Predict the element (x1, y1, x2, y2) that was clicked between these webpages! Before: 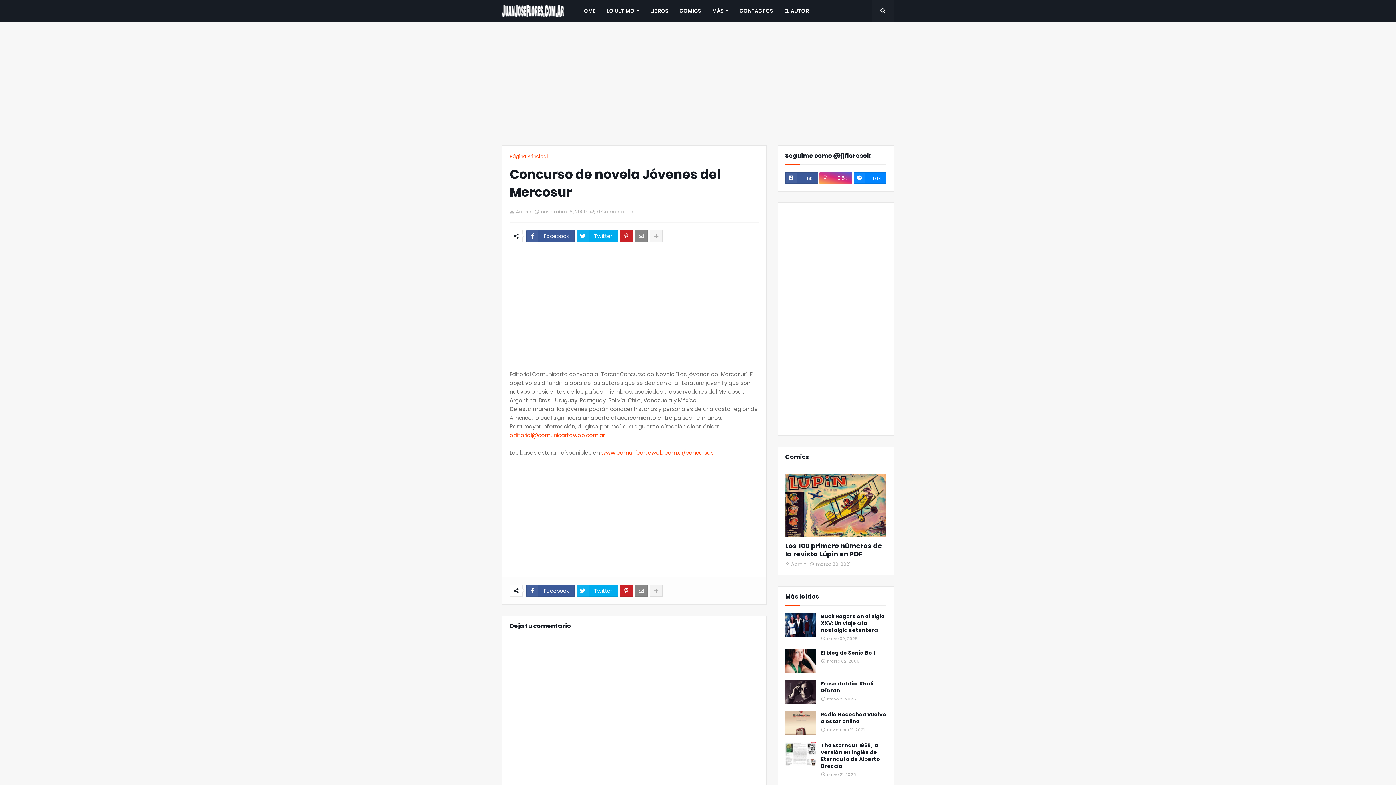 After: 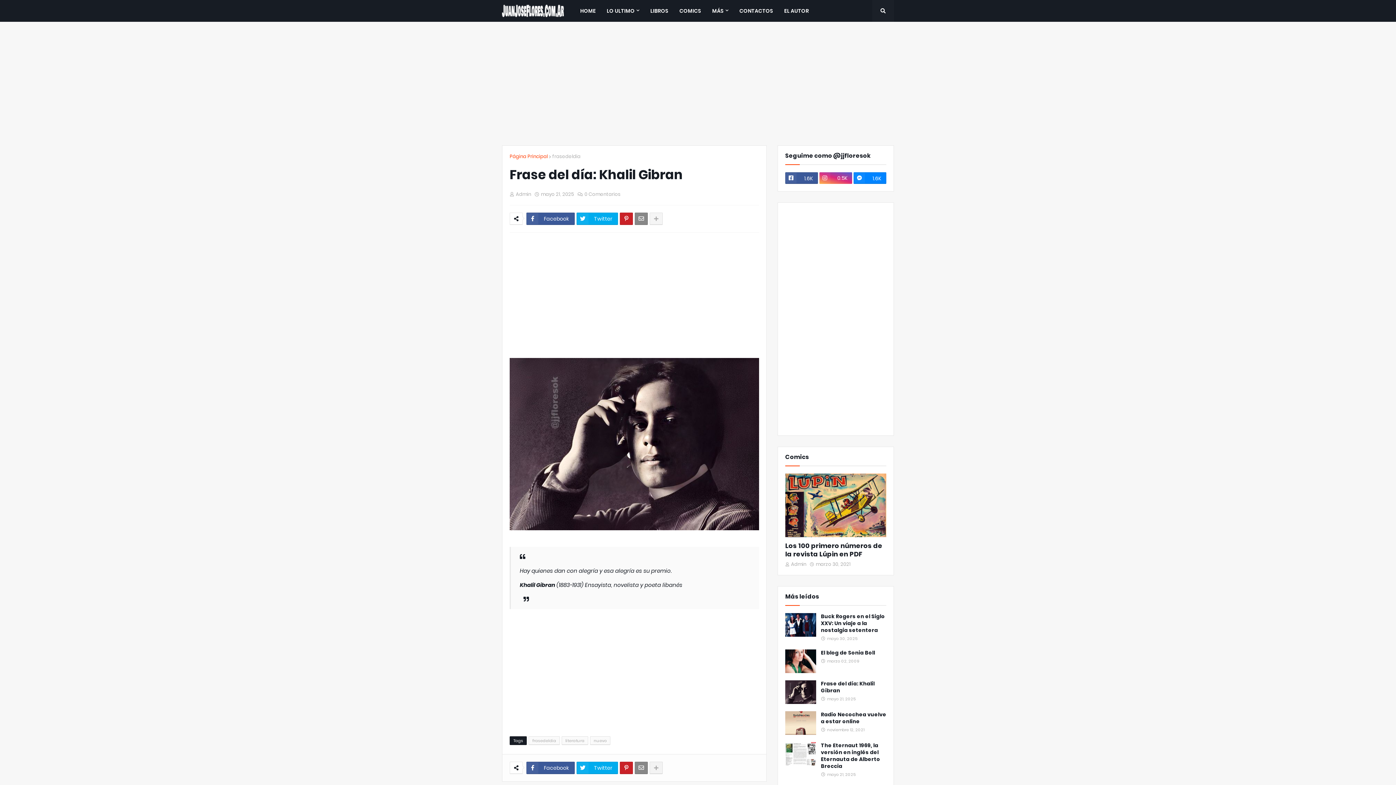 Action: bbox: (821, 680, 886, 694) label: Frase del día: Khalil Gibran